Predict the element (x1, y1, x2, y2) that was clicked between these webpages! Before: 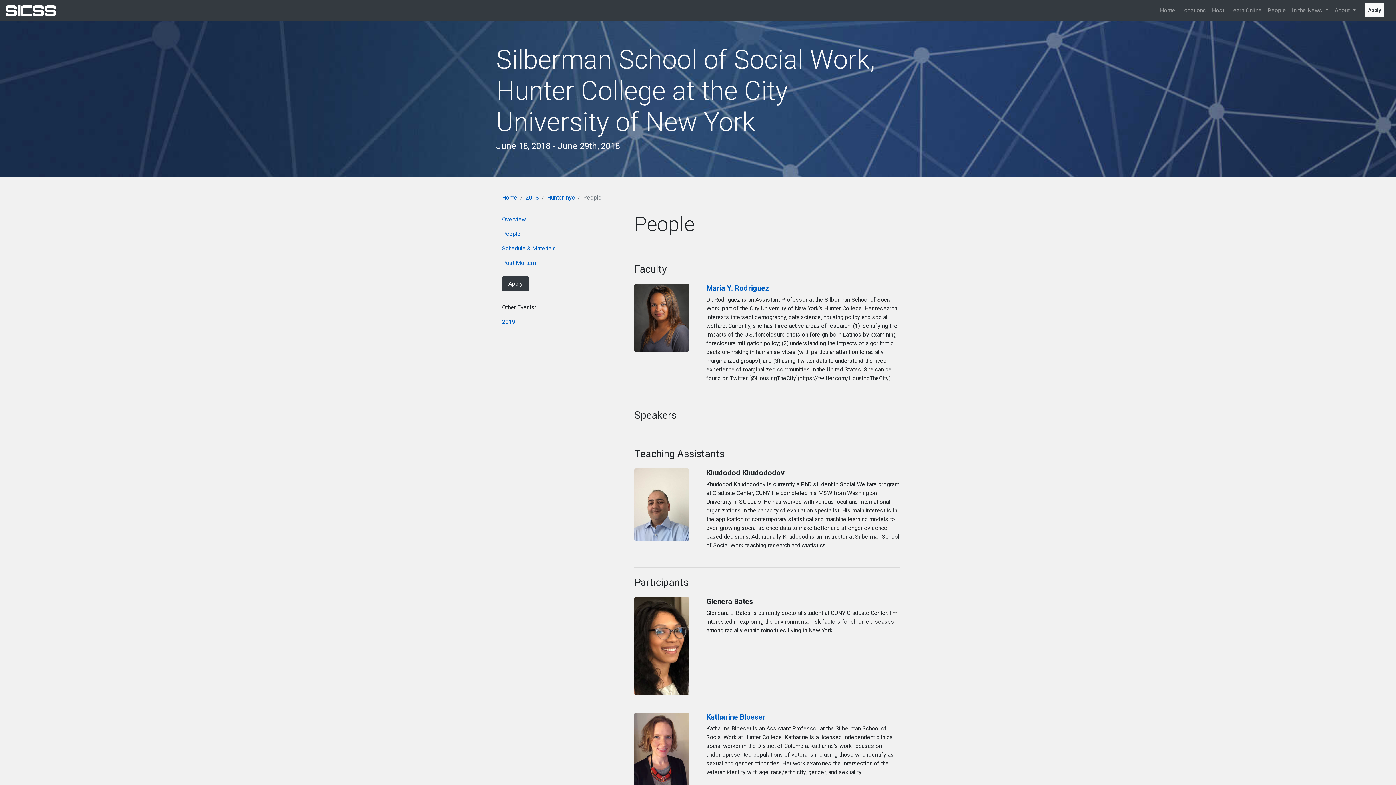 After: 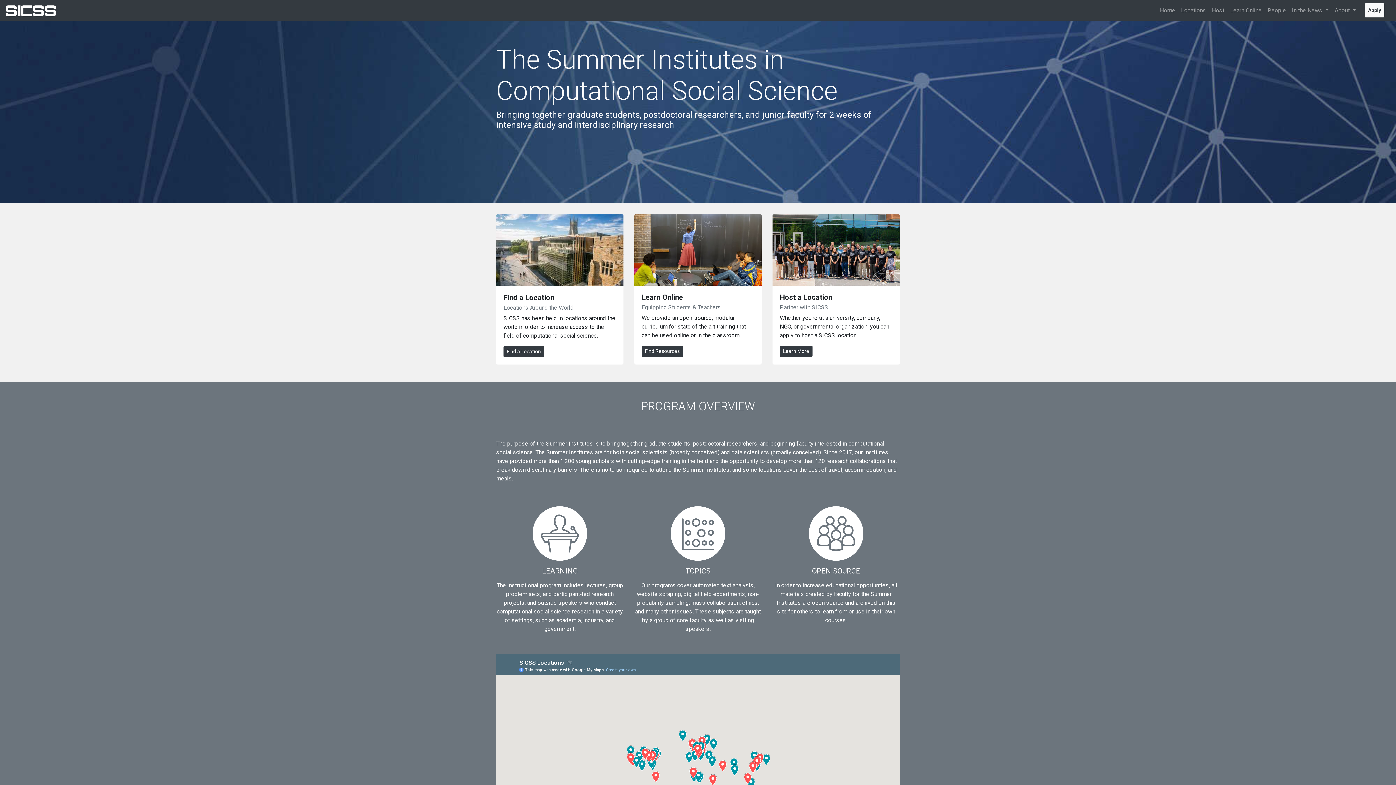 Action: bbox: (5, 2, 55, 18)